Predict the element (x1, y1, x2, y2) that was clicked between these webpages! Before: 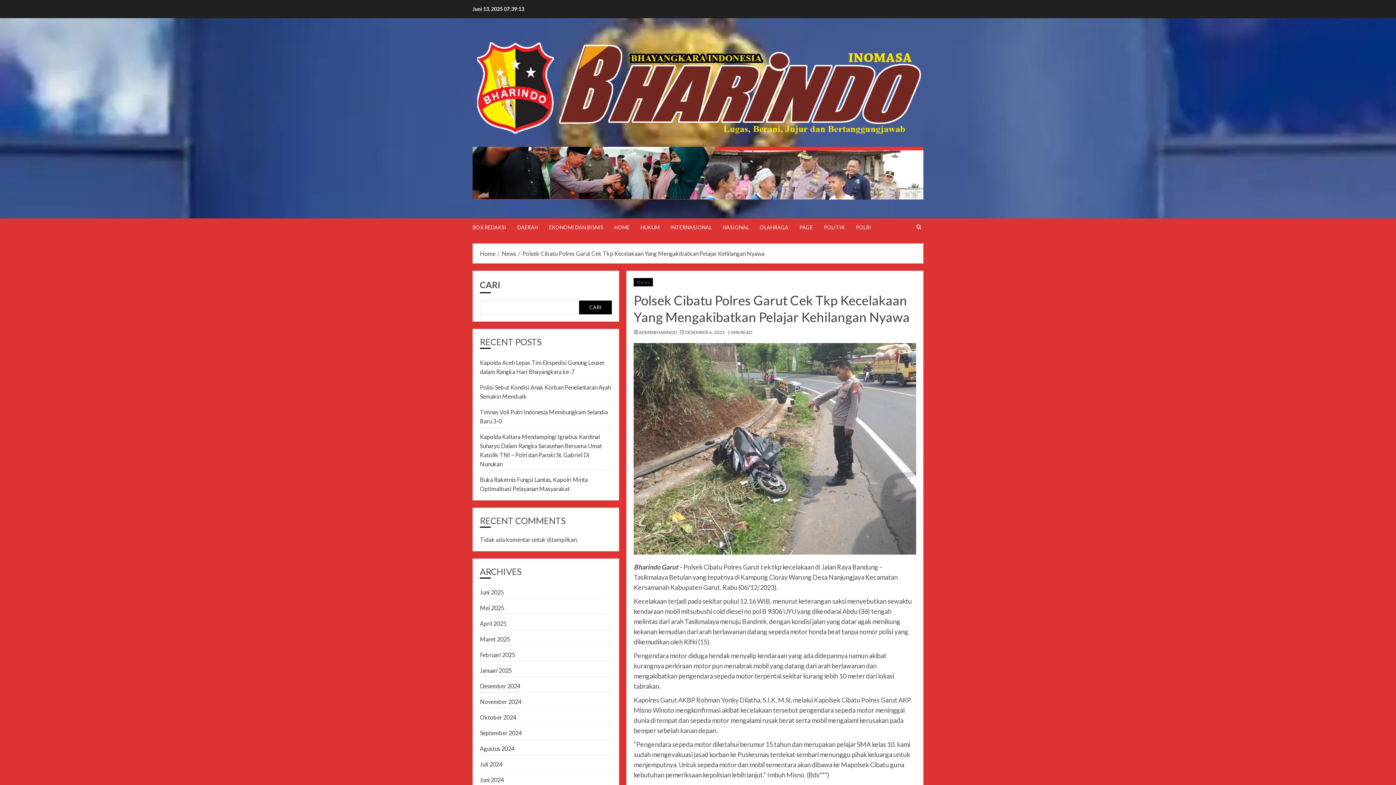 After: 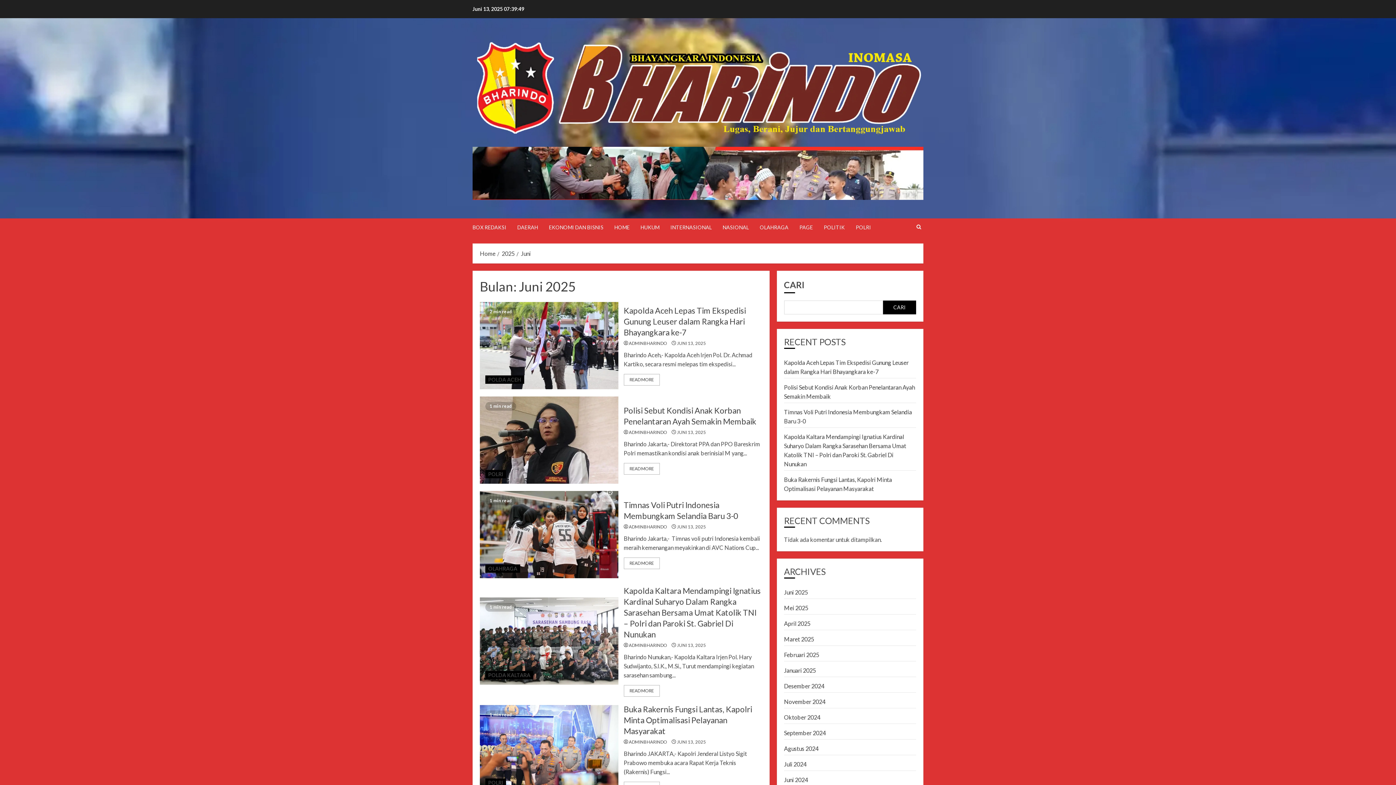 Action: bbox: (480, 588, 504, 596) label: Juni 2025